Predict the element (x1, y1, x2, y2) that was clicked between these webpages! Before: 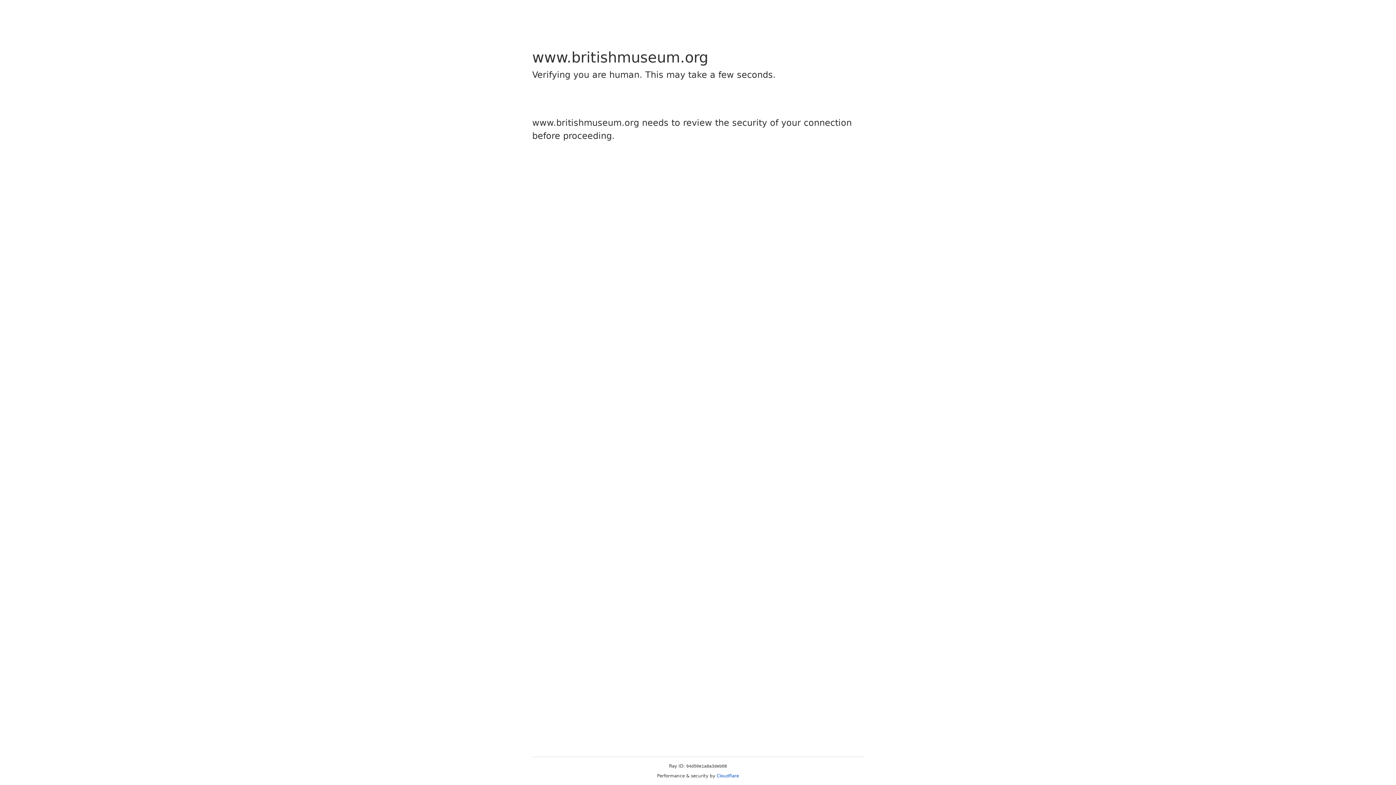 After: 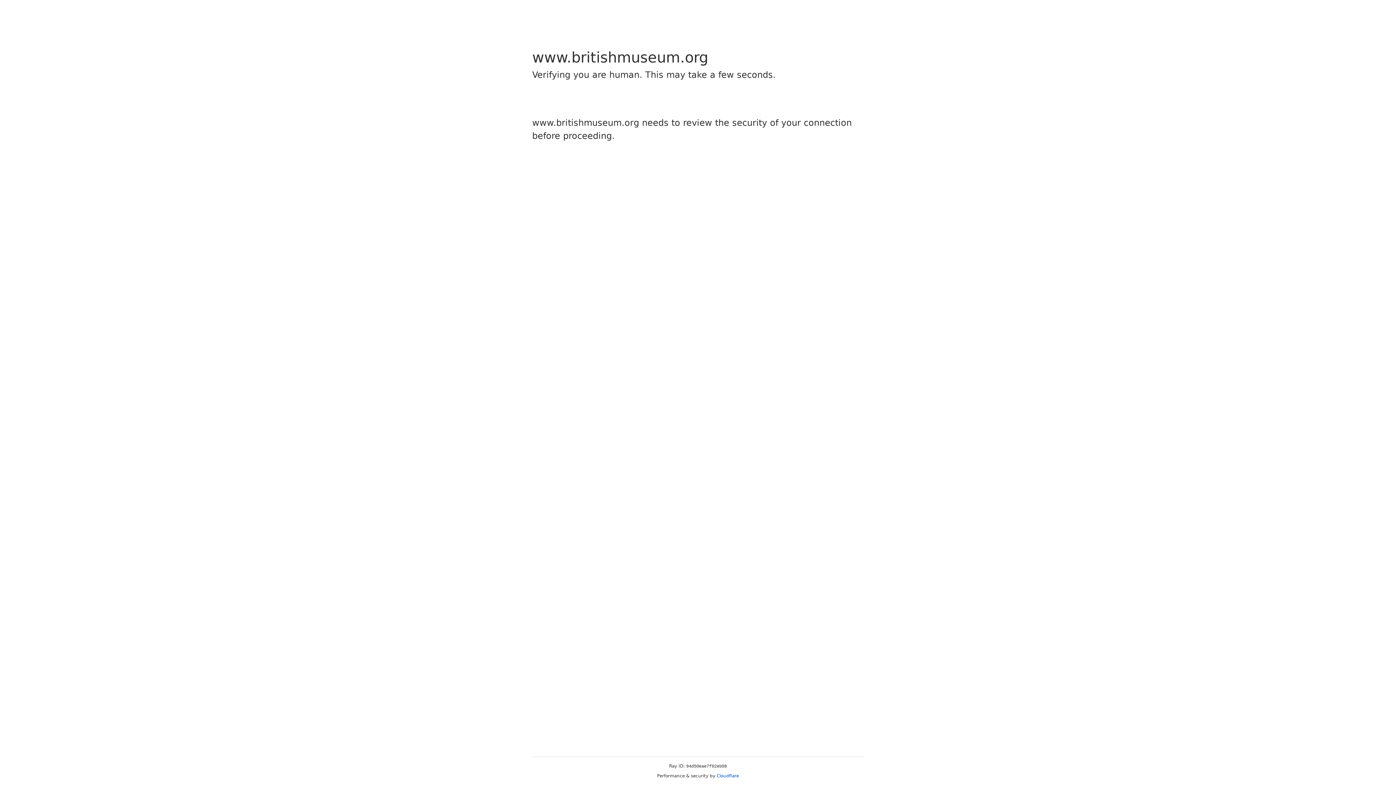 Action: bbox: (716, 773, 739, 778) label: Cloudflare